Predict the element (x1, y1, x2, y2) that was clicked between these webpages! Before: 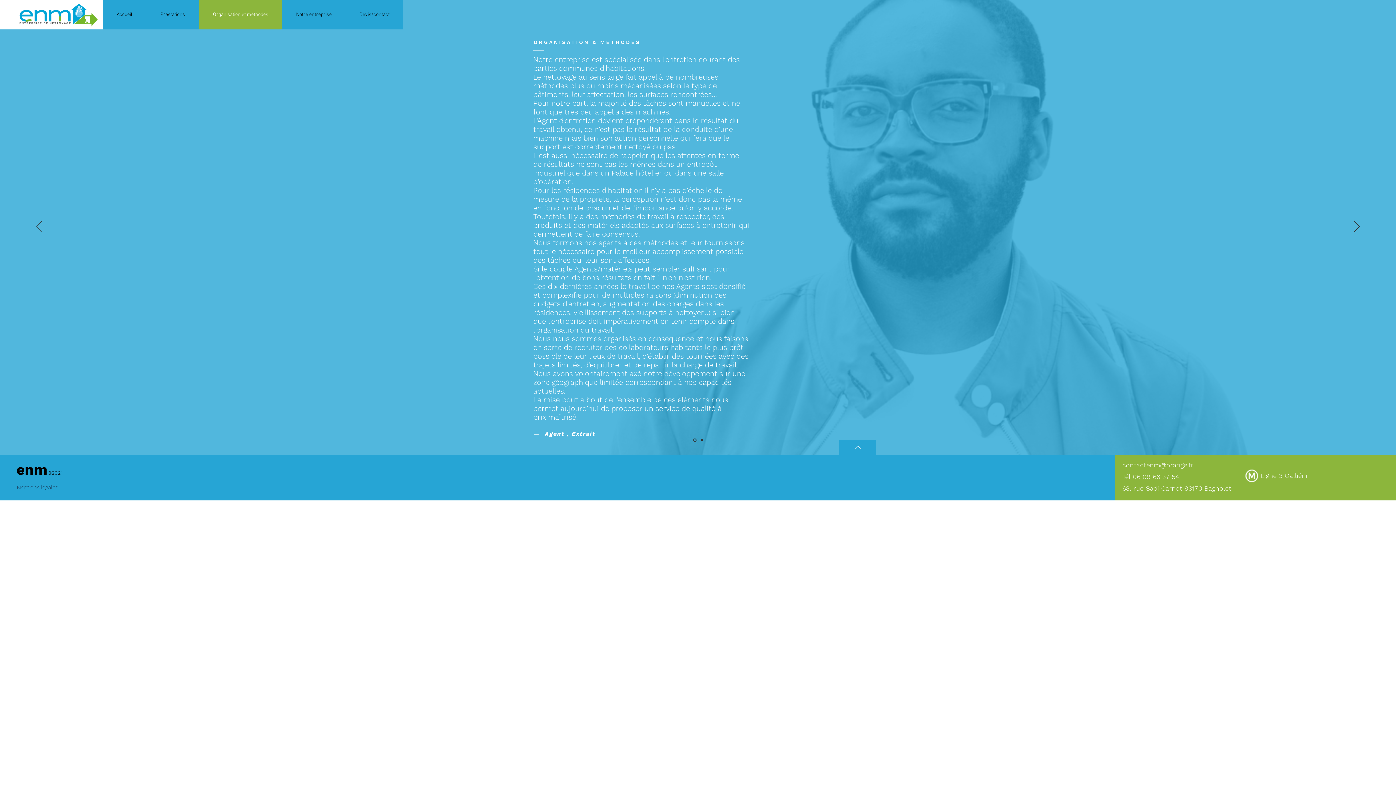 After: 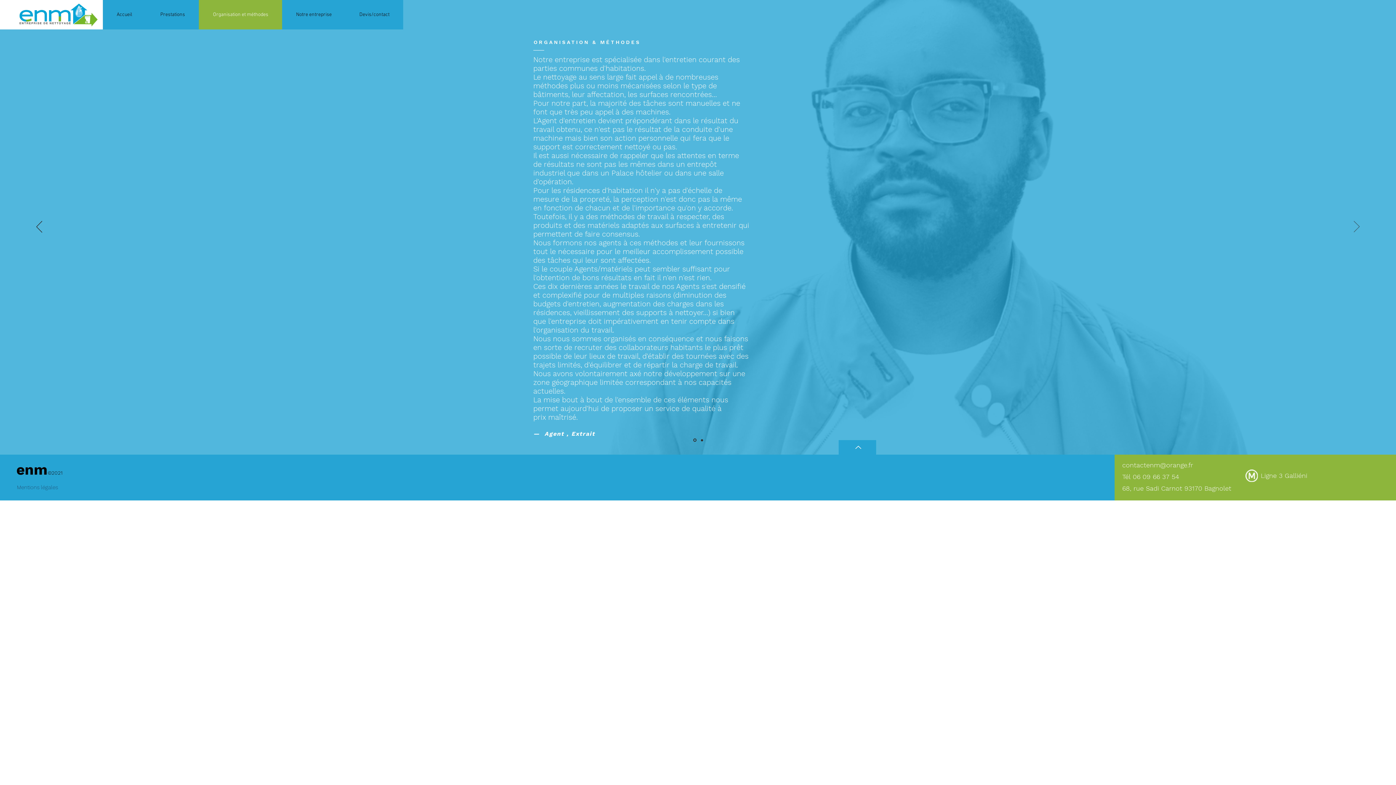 Action: label: Suivant bbox: (1354, 221, 1360, 233)